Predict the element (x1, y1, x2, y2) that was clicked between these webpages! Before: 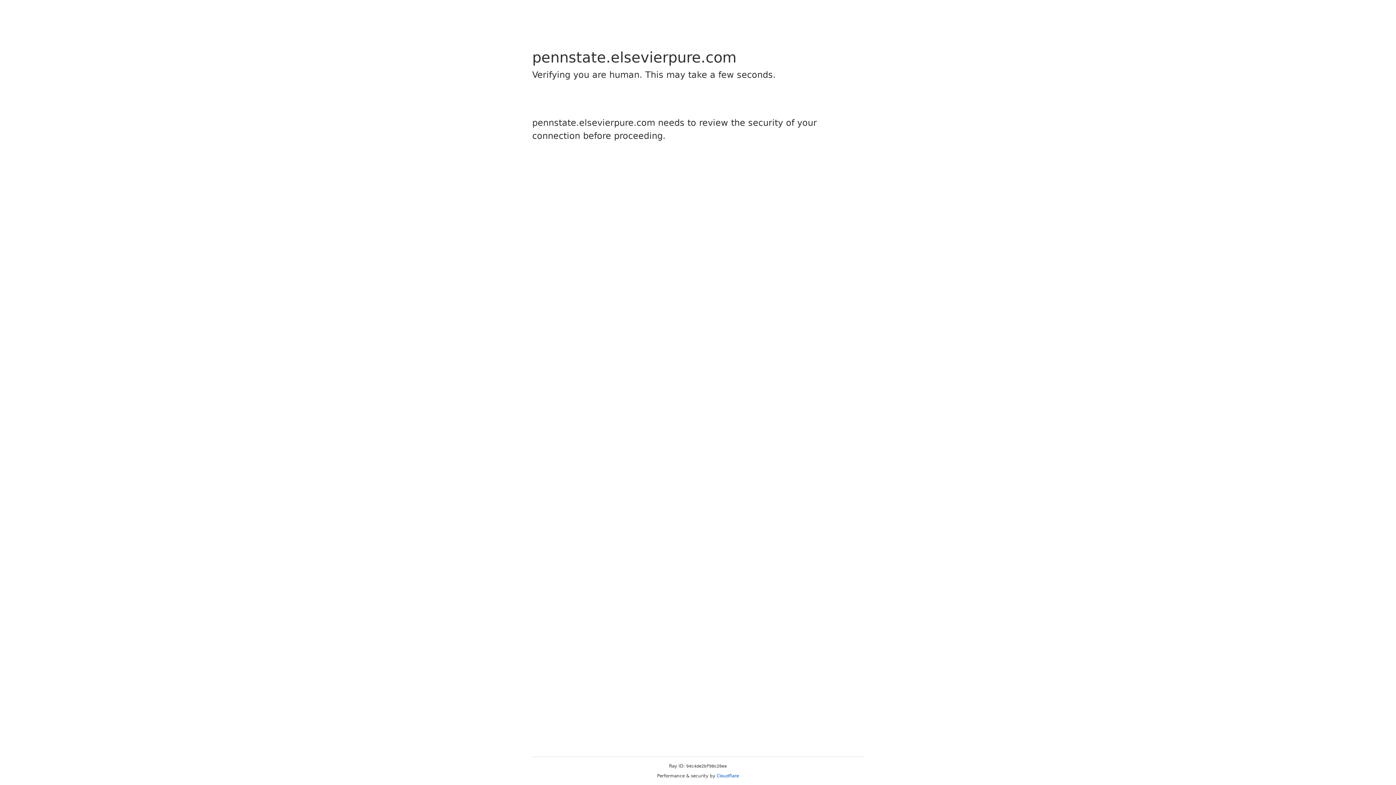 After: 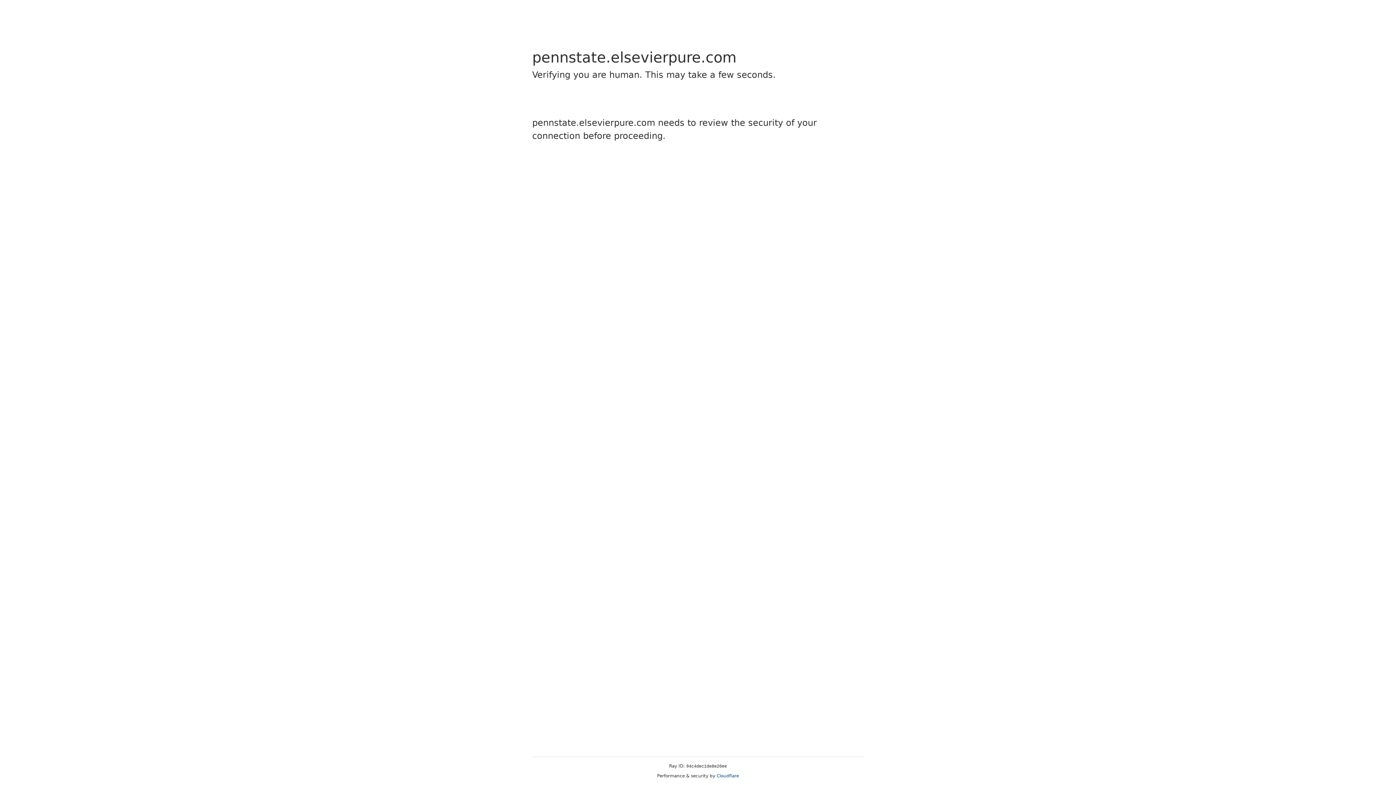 Action: label: Cloudflare bbox: (716, 773, 739, 778)